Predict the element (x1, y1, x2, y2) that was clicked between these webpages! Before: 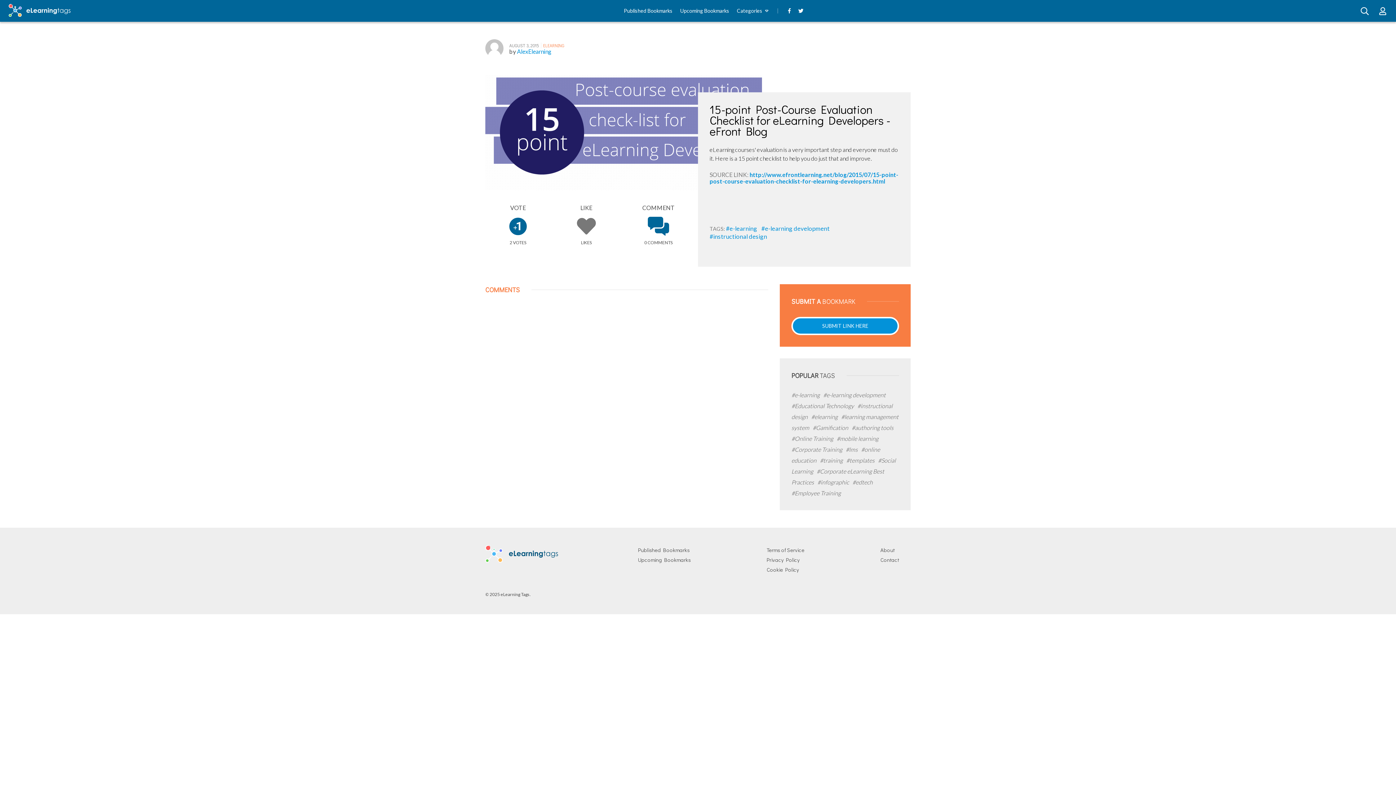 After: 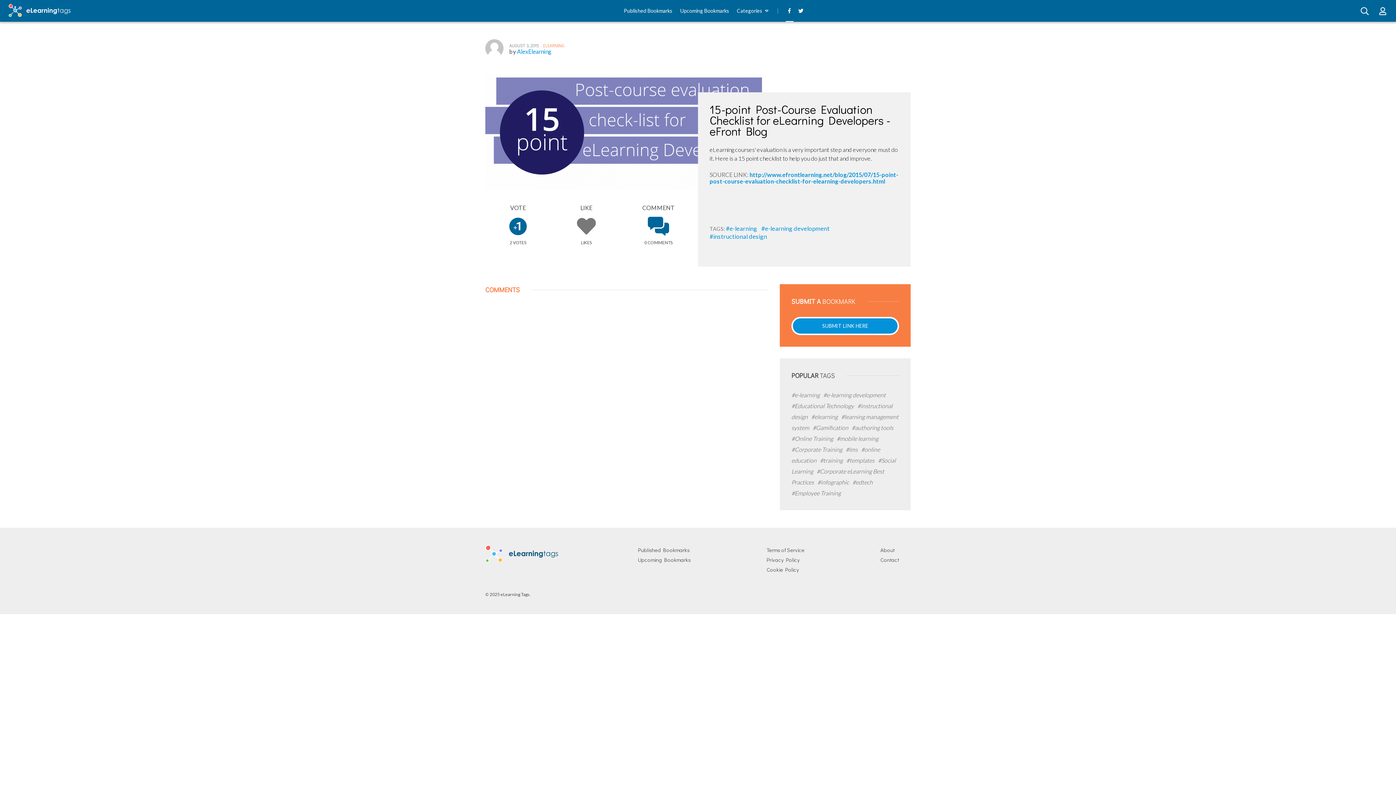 Action: bbox: (788, 7, 790, 13)